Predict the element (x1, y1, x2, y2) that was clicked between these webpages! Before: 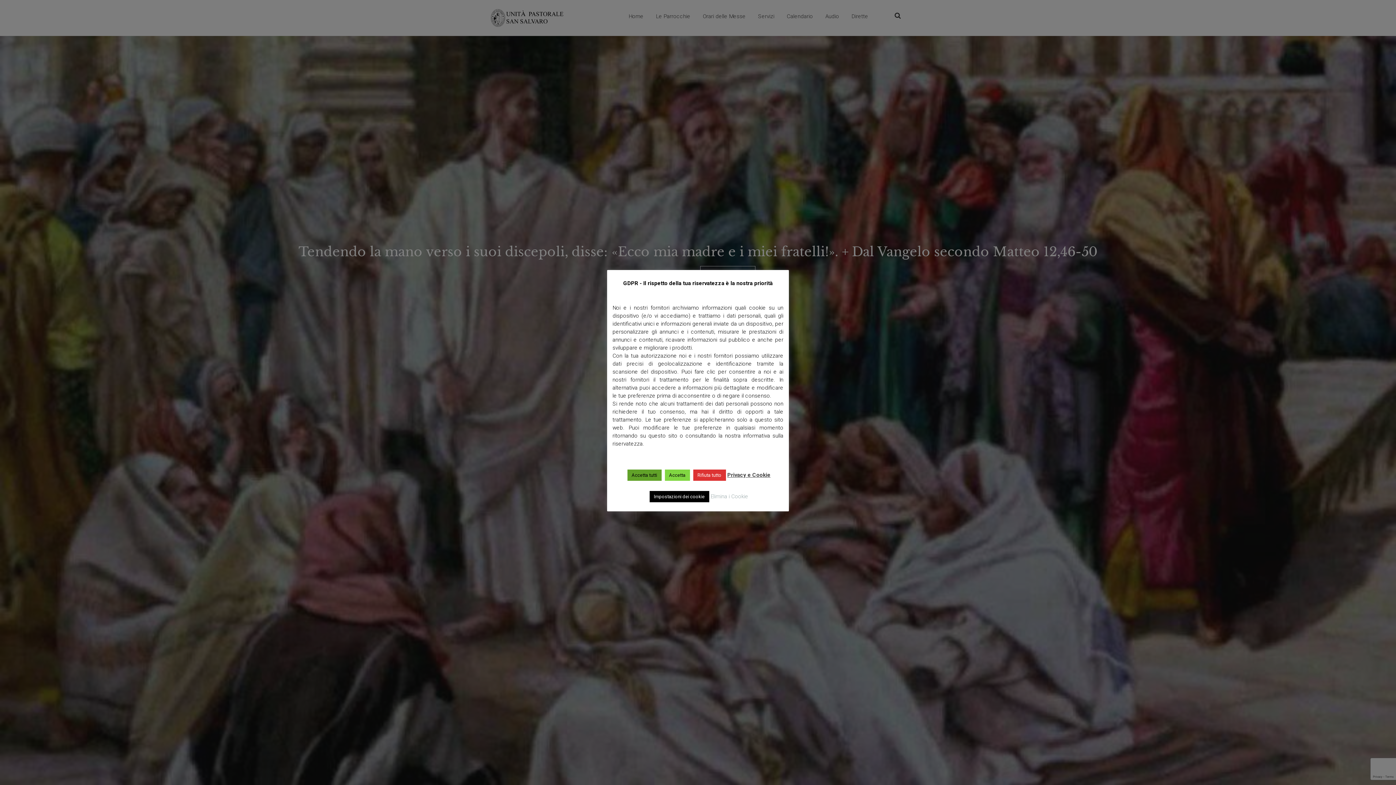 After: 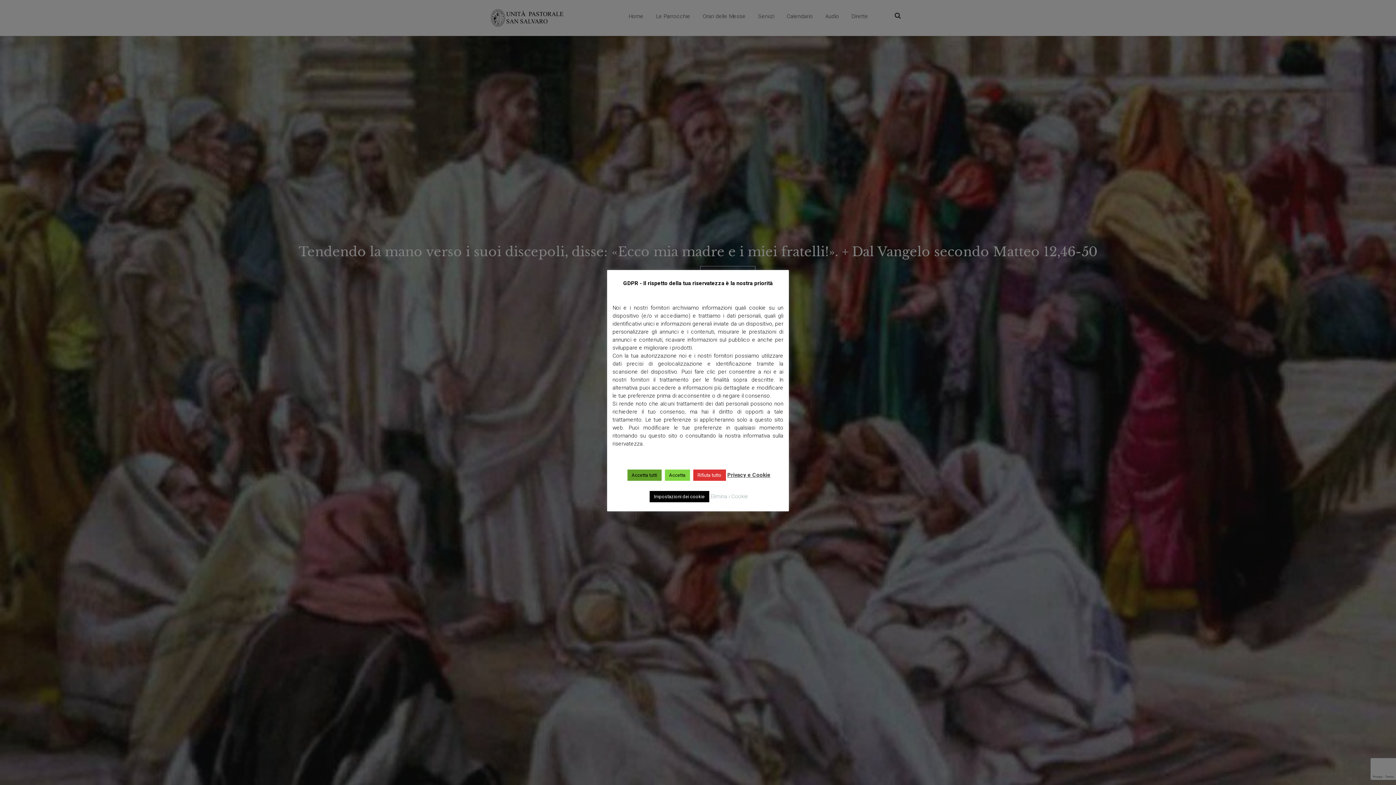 Action: label: Elimina i Cookie bbox: (710, 493, 748, 499)